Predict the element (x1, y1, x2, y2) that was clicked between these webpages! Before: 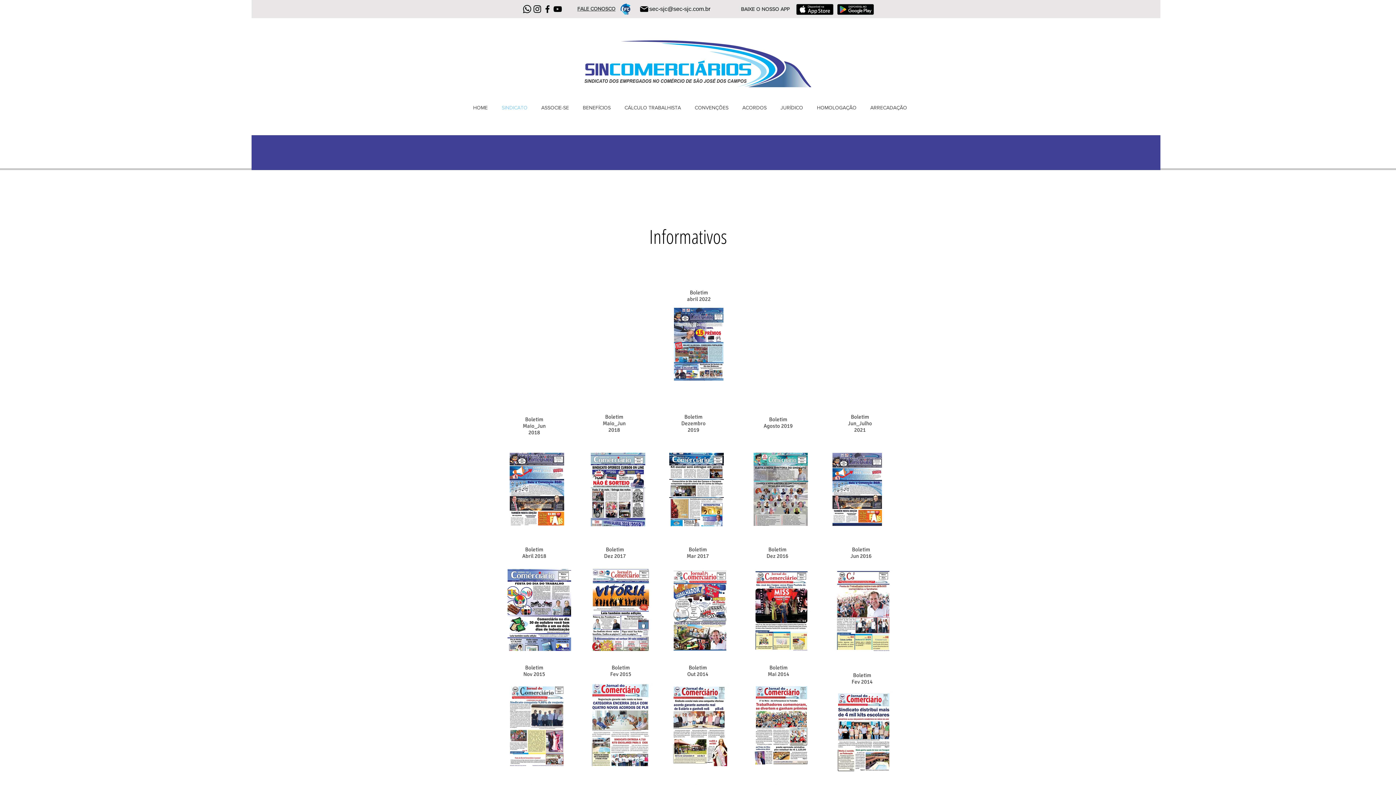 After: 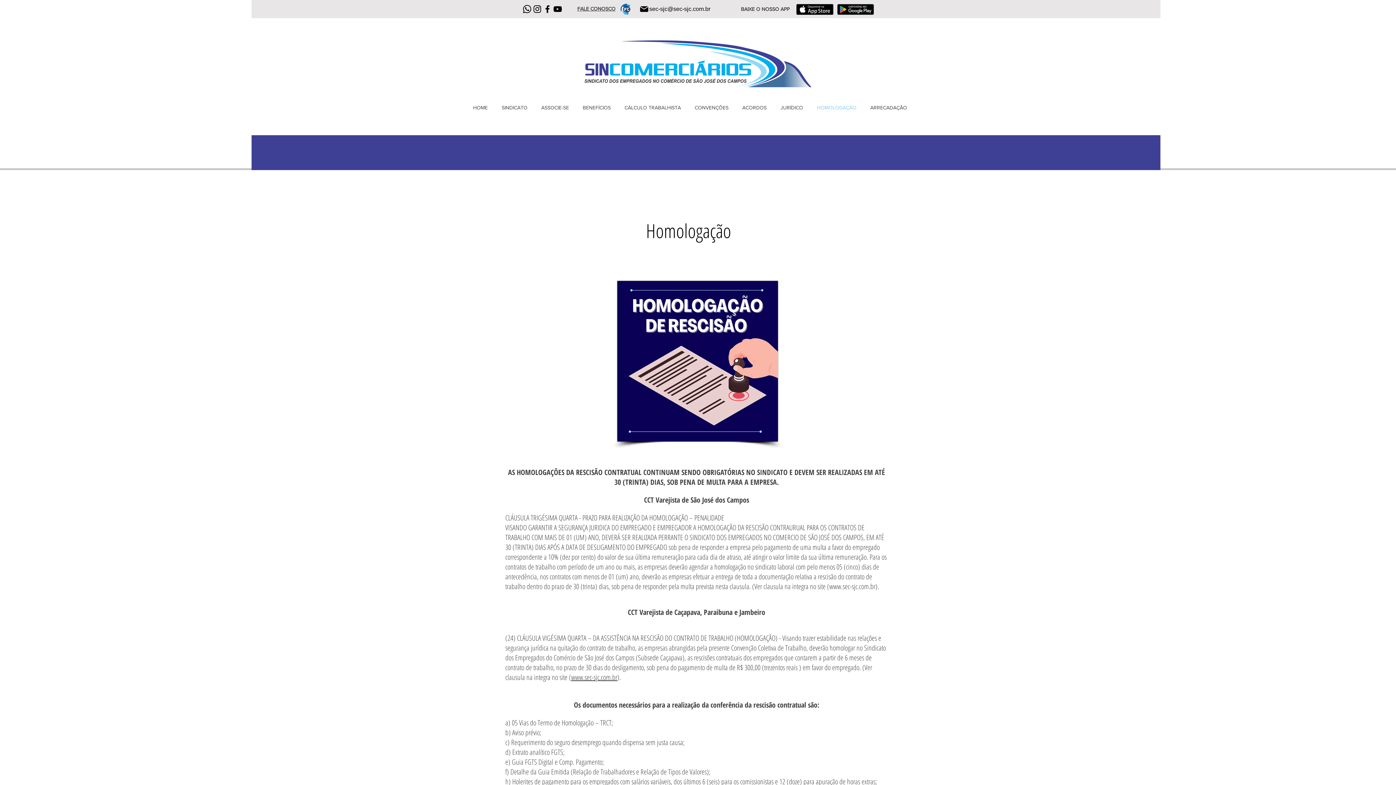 Action: bbox: (810, 99, 863, 116) label: HOMOLOGAÇÃO